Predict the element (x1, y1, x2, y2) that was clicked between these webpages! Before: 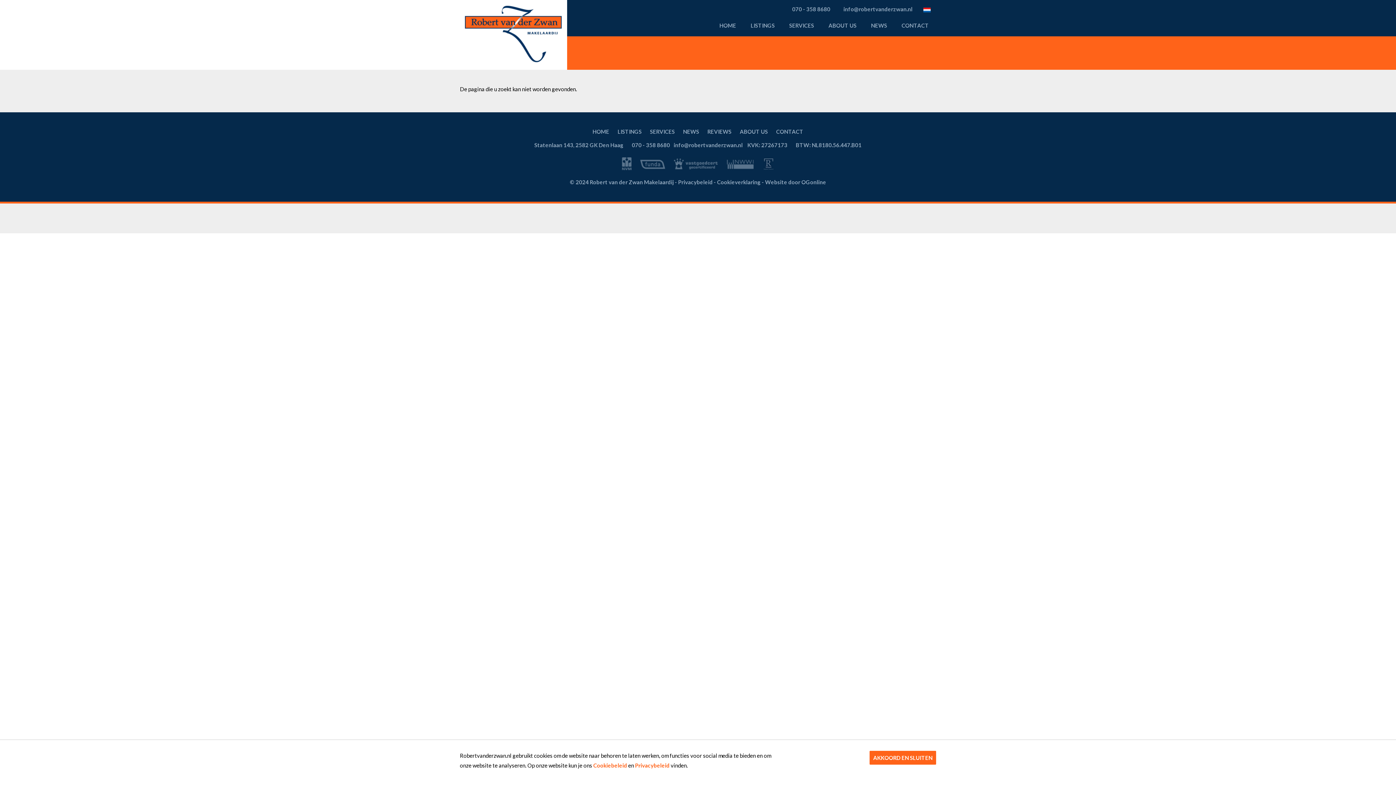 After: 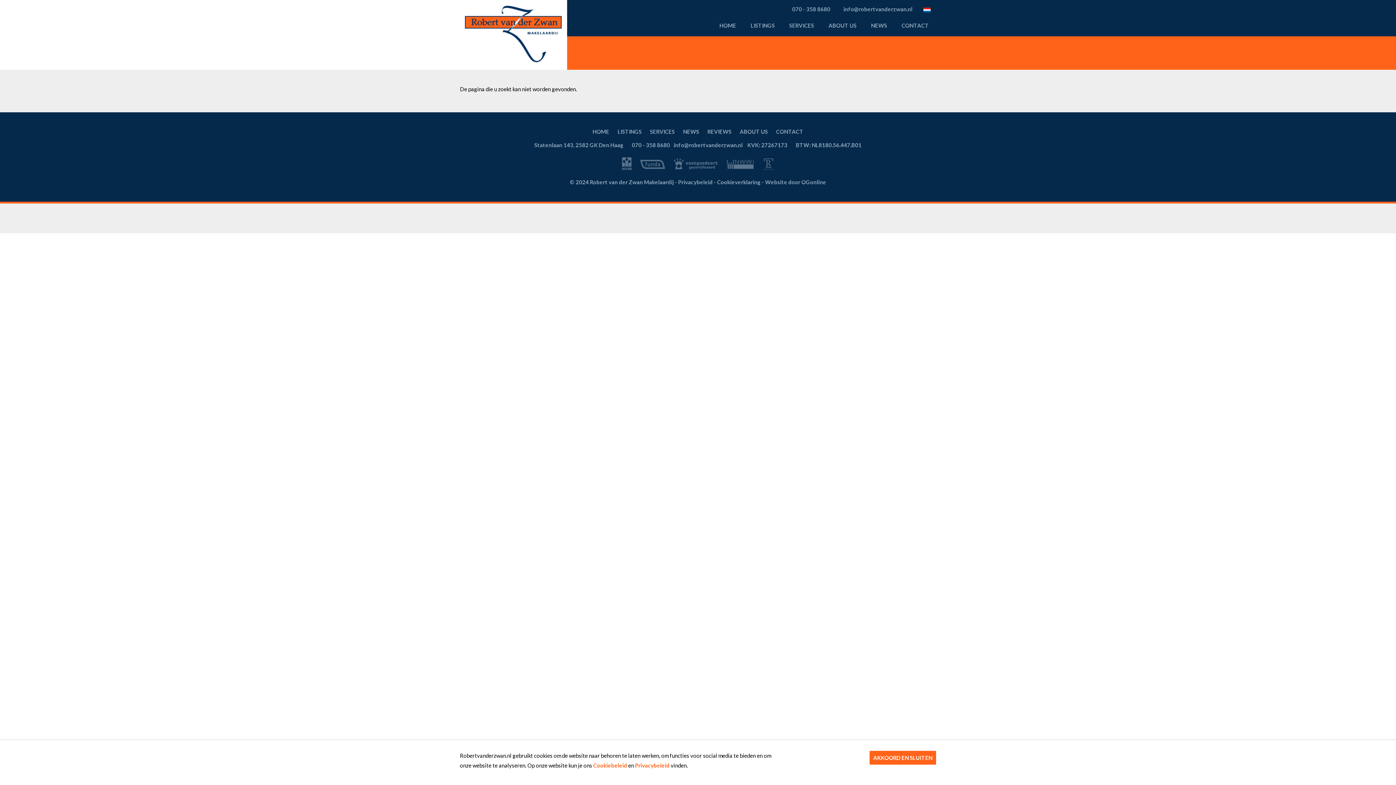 Action: label: Privacybeleid bbox: (678, 178, 712, 185)